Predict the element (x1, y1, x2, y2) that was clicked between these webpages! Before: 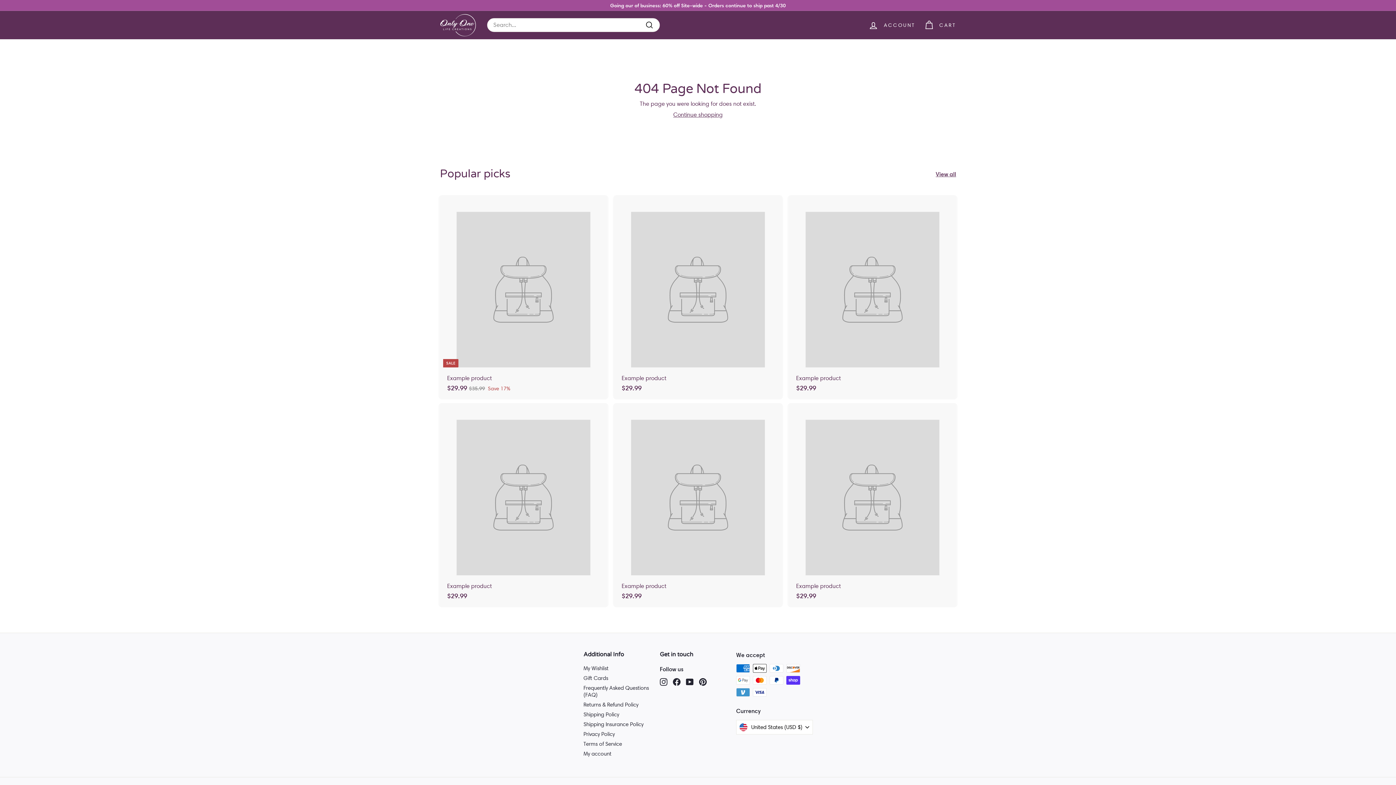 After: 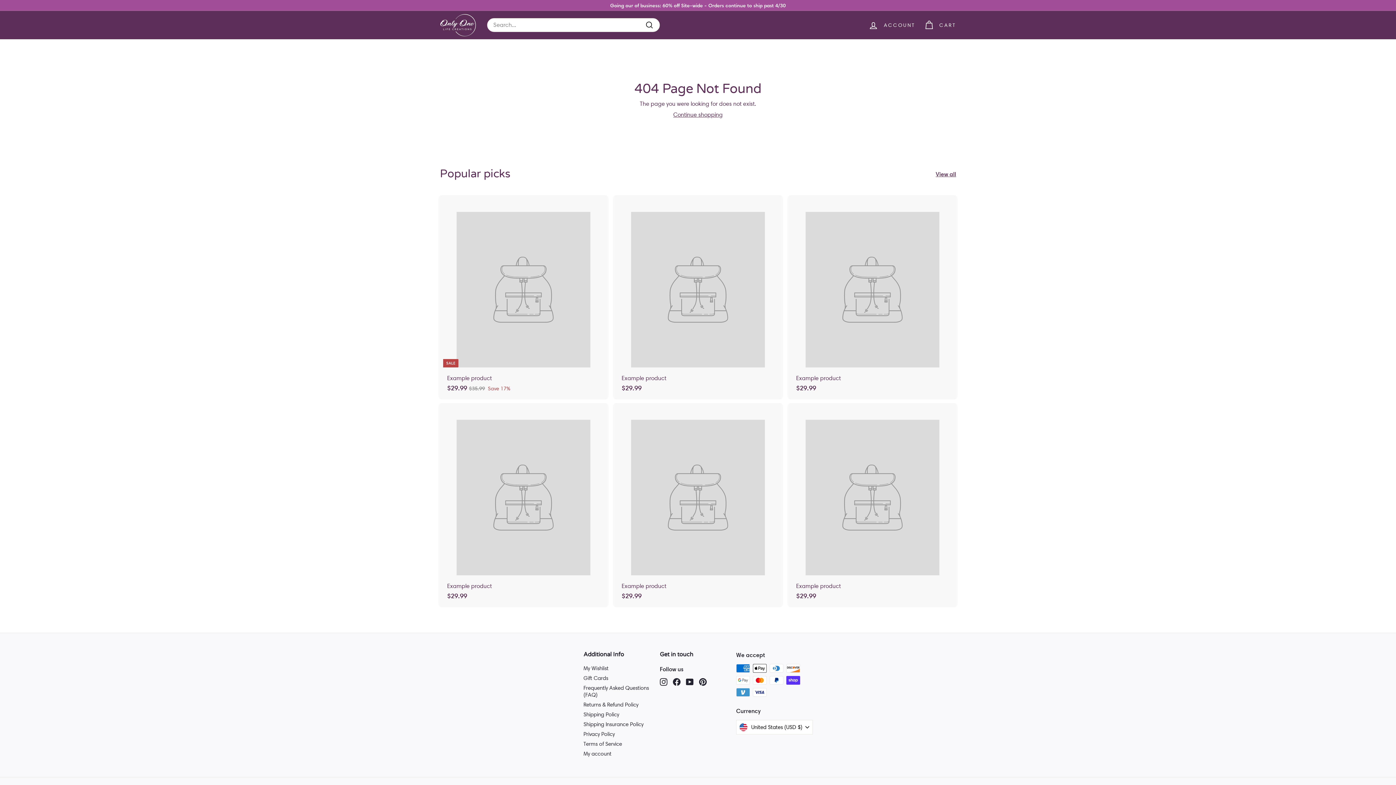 Action: label: Frequently Asked Questions (FAQ) bbox: (583, 683, 660, 700)